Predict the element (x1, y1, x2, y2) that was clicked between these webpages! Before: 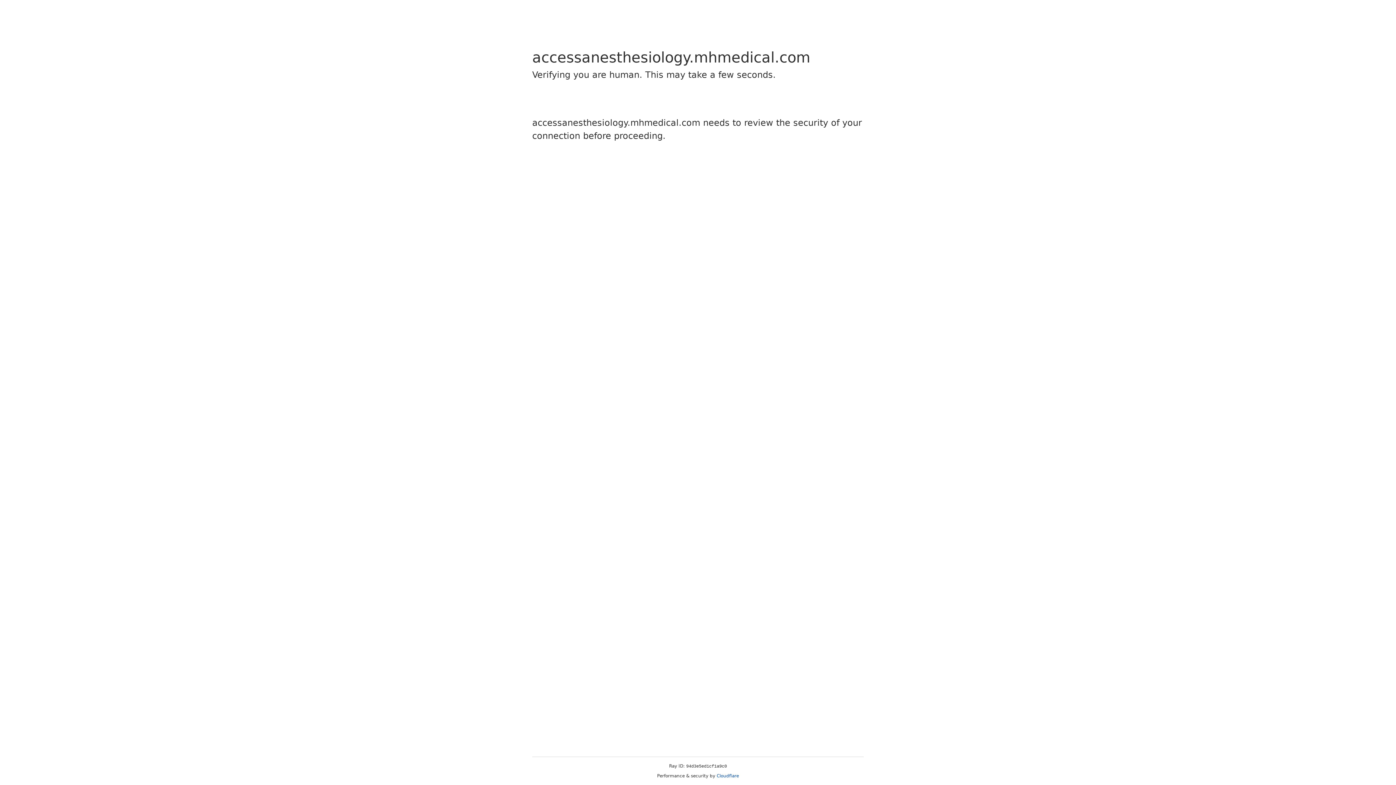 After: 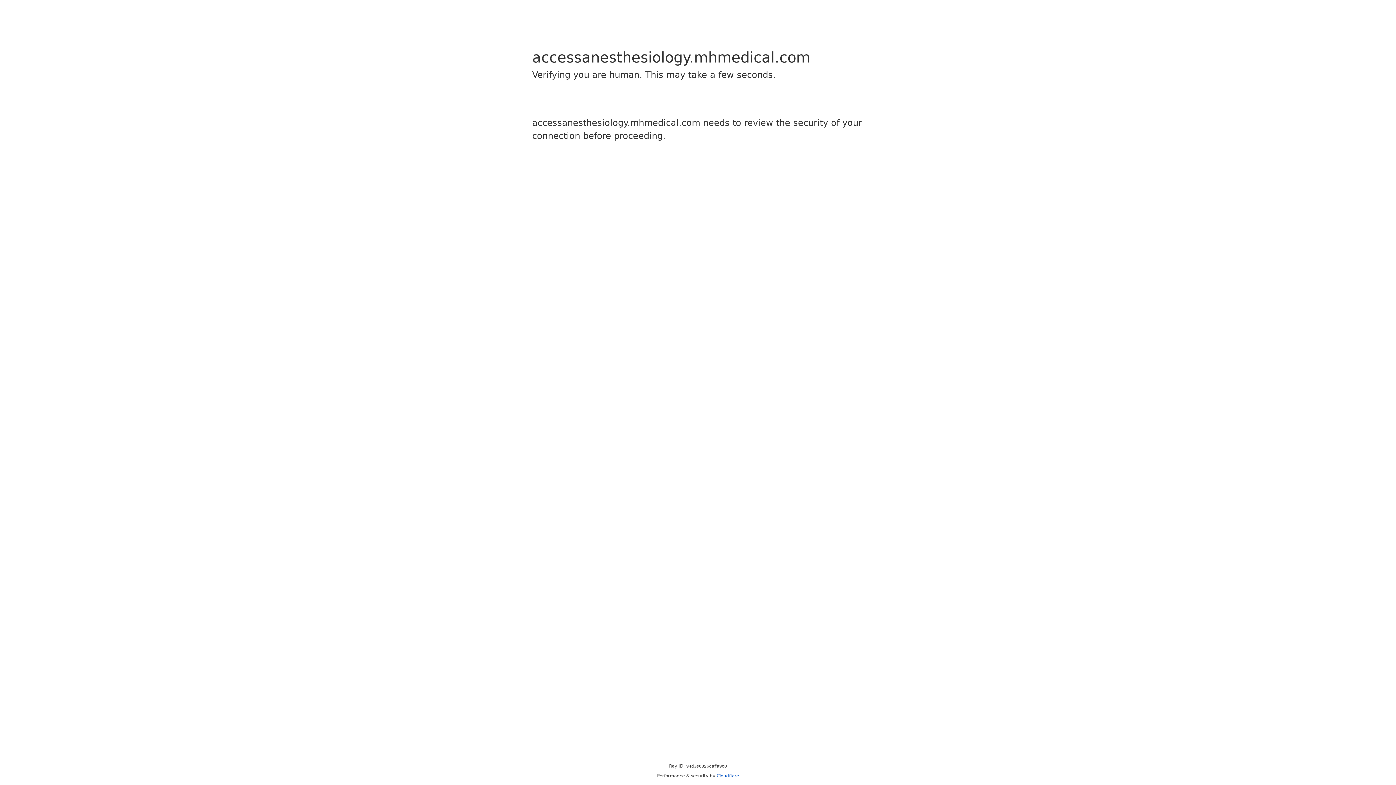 Action: label: Cloudflare bbox: (716, 773, 739, 778)